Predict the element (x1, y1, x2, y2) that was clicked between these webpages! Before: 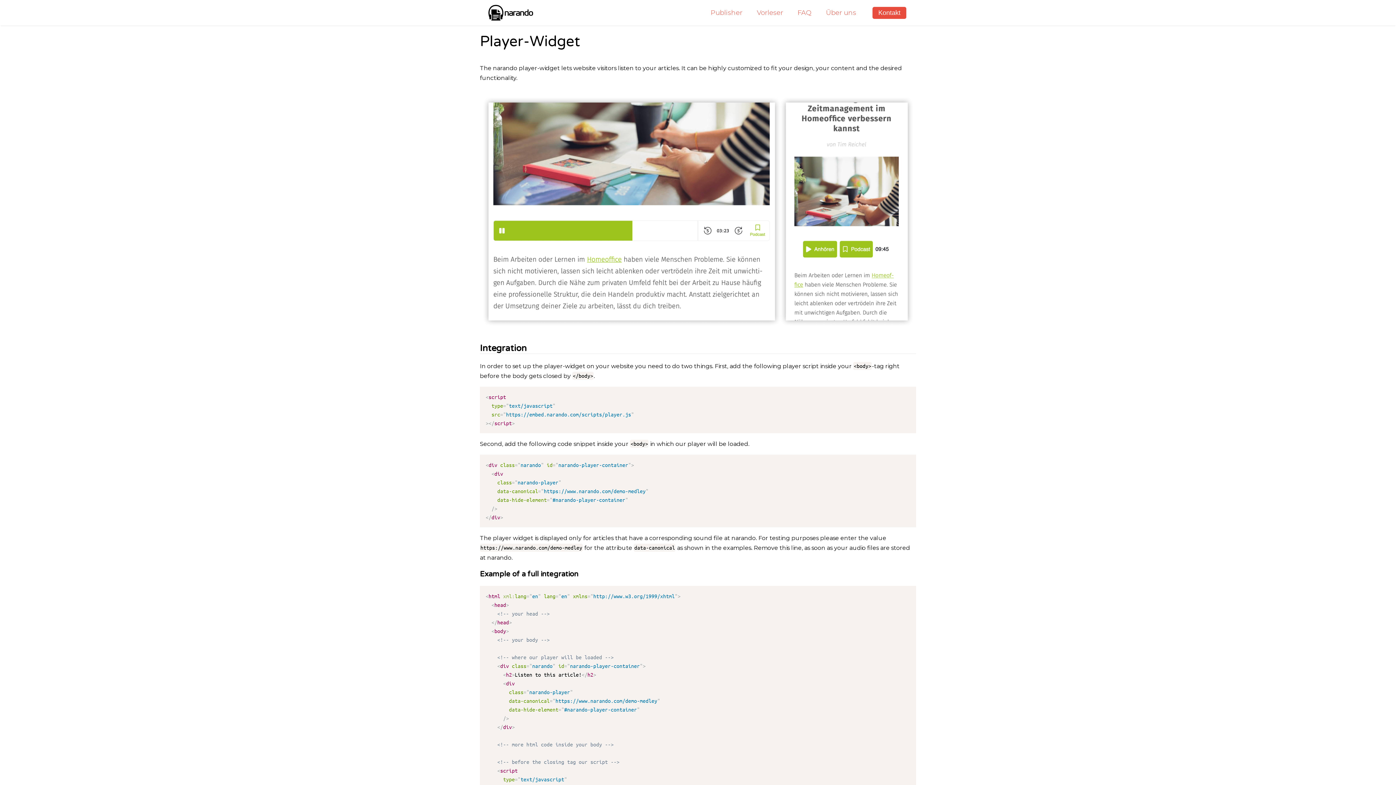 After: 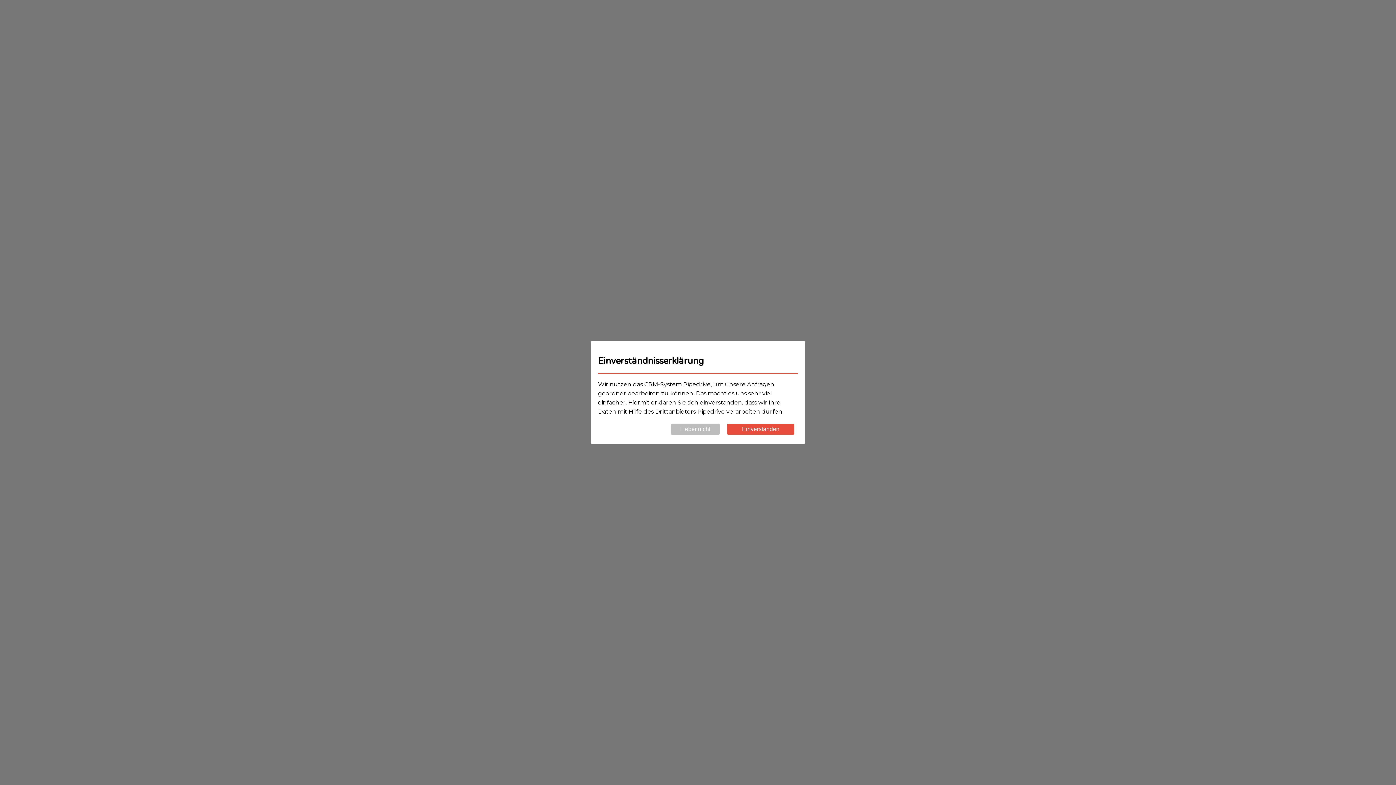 Action: bbox: (872, 6, 906, 18) label: Kontakt